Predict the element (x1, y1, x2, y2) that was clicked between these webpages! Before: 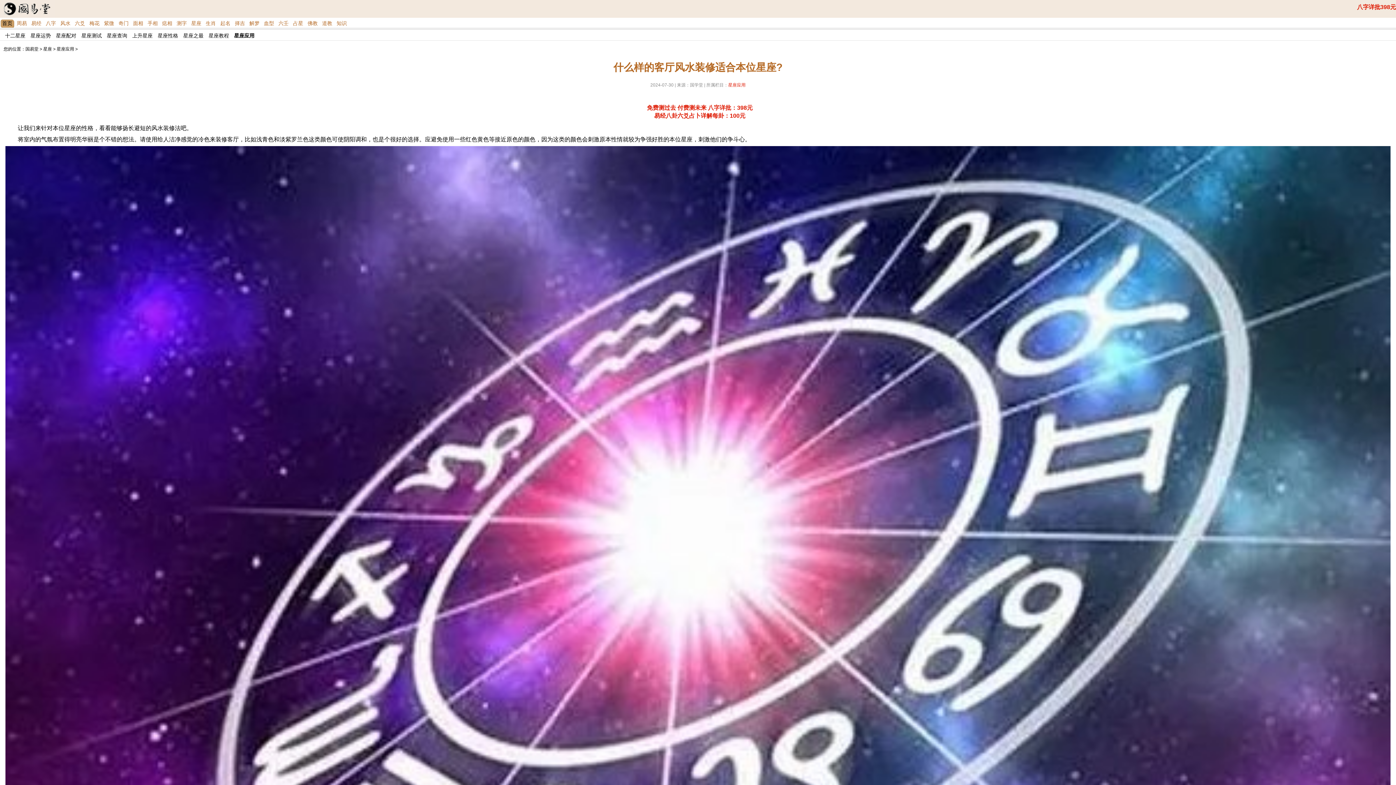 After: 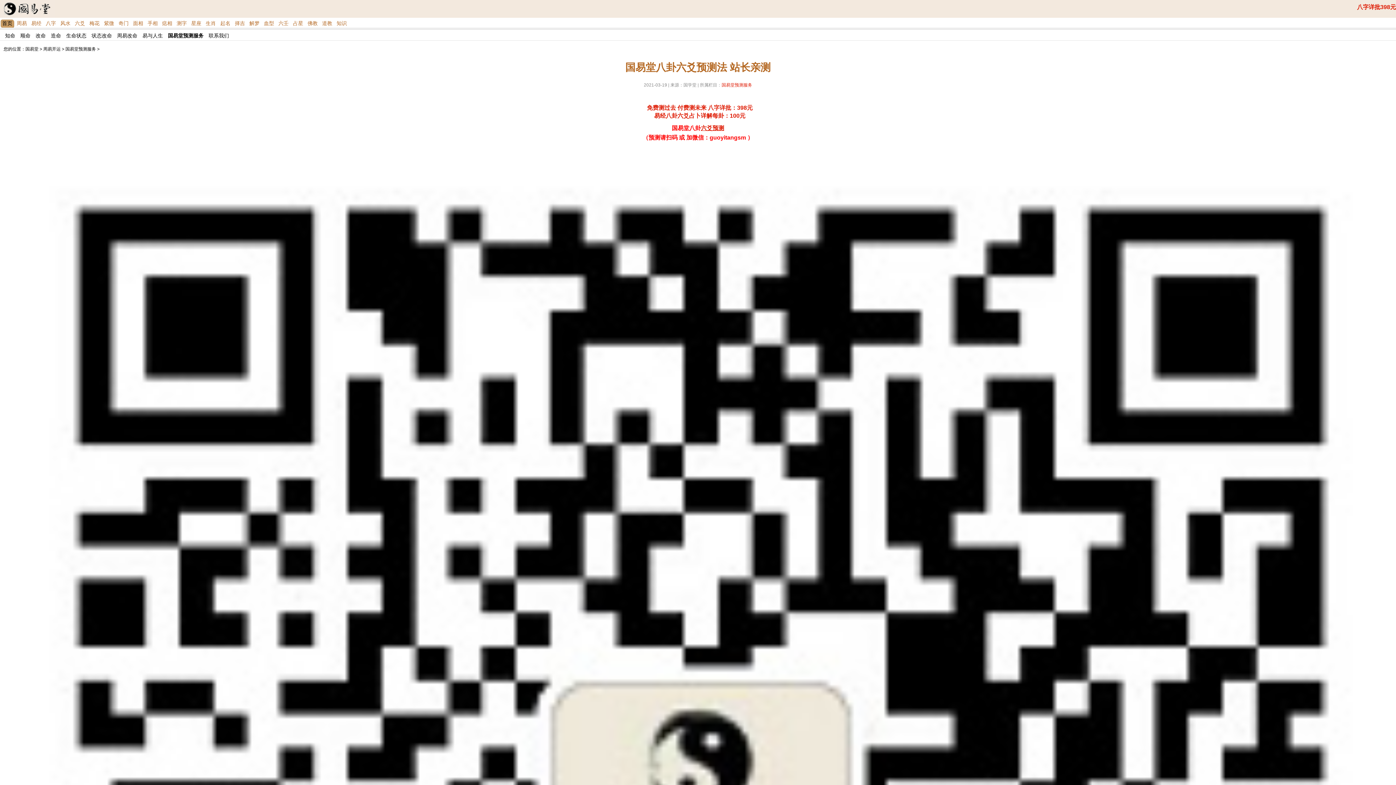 Action: bbox: (9, 112, 1390, 120) label: 易经八卦六爻占卜详解每卦：100元